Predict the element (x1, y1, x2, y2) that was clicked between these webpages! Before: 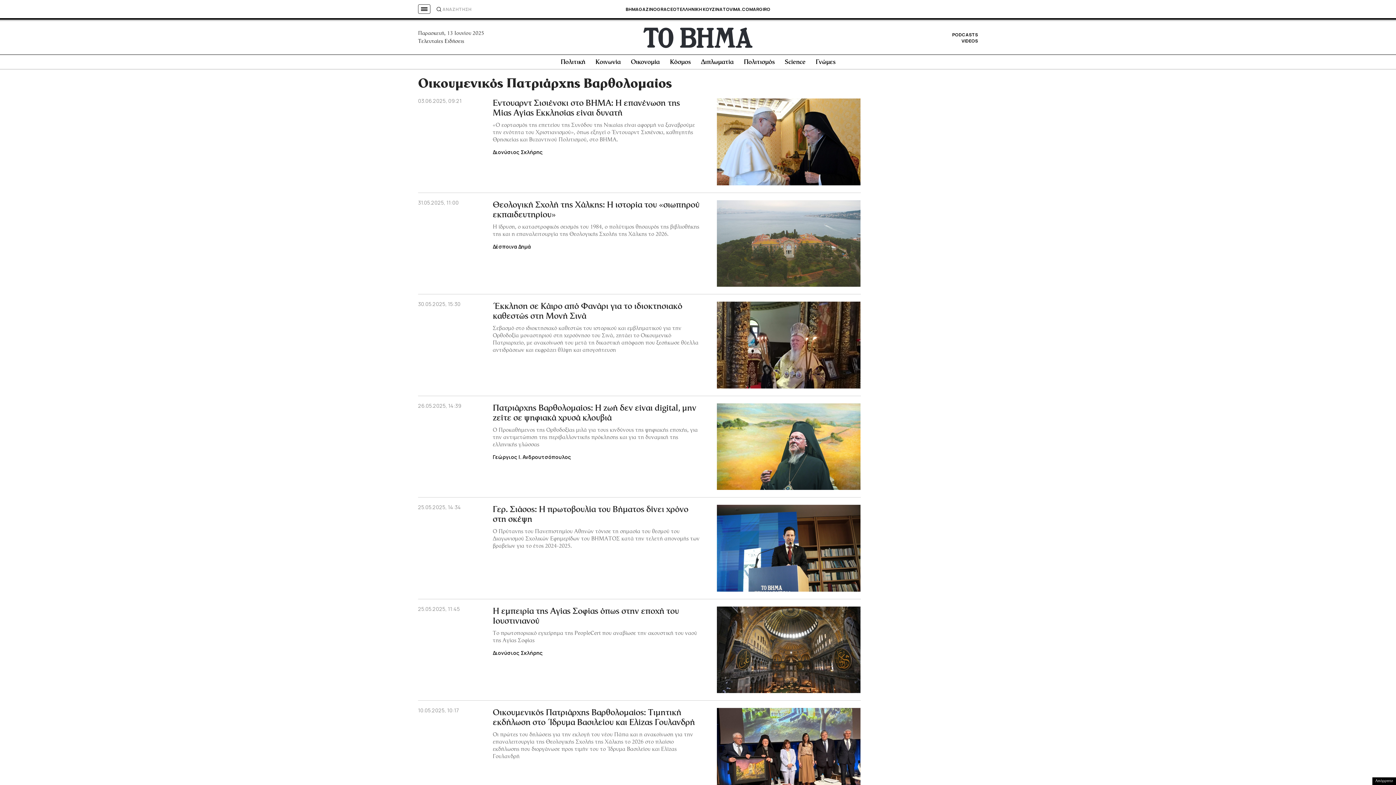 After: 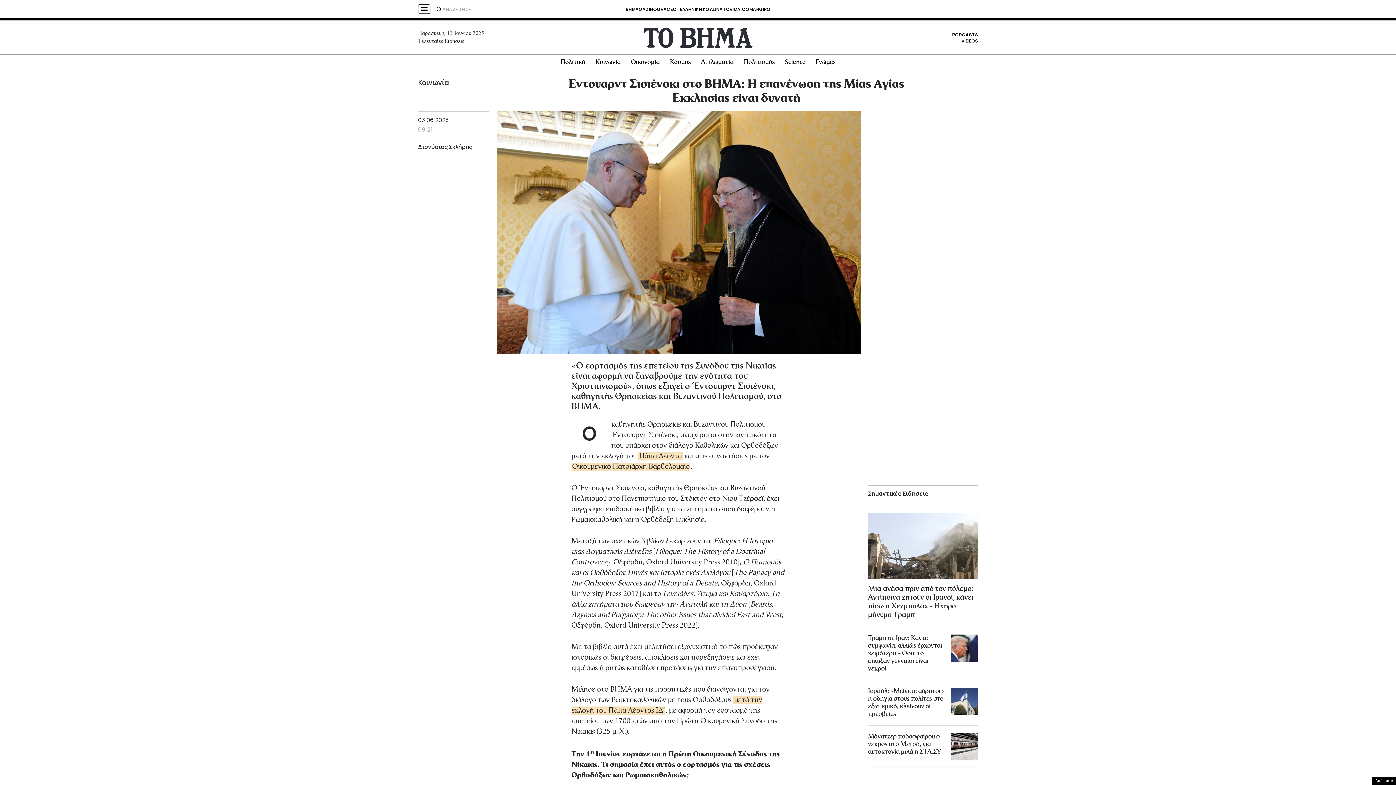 Action: label: 03.06.2025, 09:21
Εντουαρντ Σισιένσκι στο ΒΗΜΑ: Η επανένωση της Μίας Αγίας Εκκλησίας είναι δυνατή

«Ο εορτασμός της επετείου της Συνόδου της Νικαίας είναι αφορμή να ξαναβρούμε την ενότητα του Χριστιανισμού», όπως εξηγεί ο Έντουαρντ Σισιένσκι, καθηγητής Θρησκείας και Βυζαντινού Πολιτισμού, στο ΒΗΜΑ.

Διονύσιος Σκλήρης bbox: (415, 95, 863, 188)